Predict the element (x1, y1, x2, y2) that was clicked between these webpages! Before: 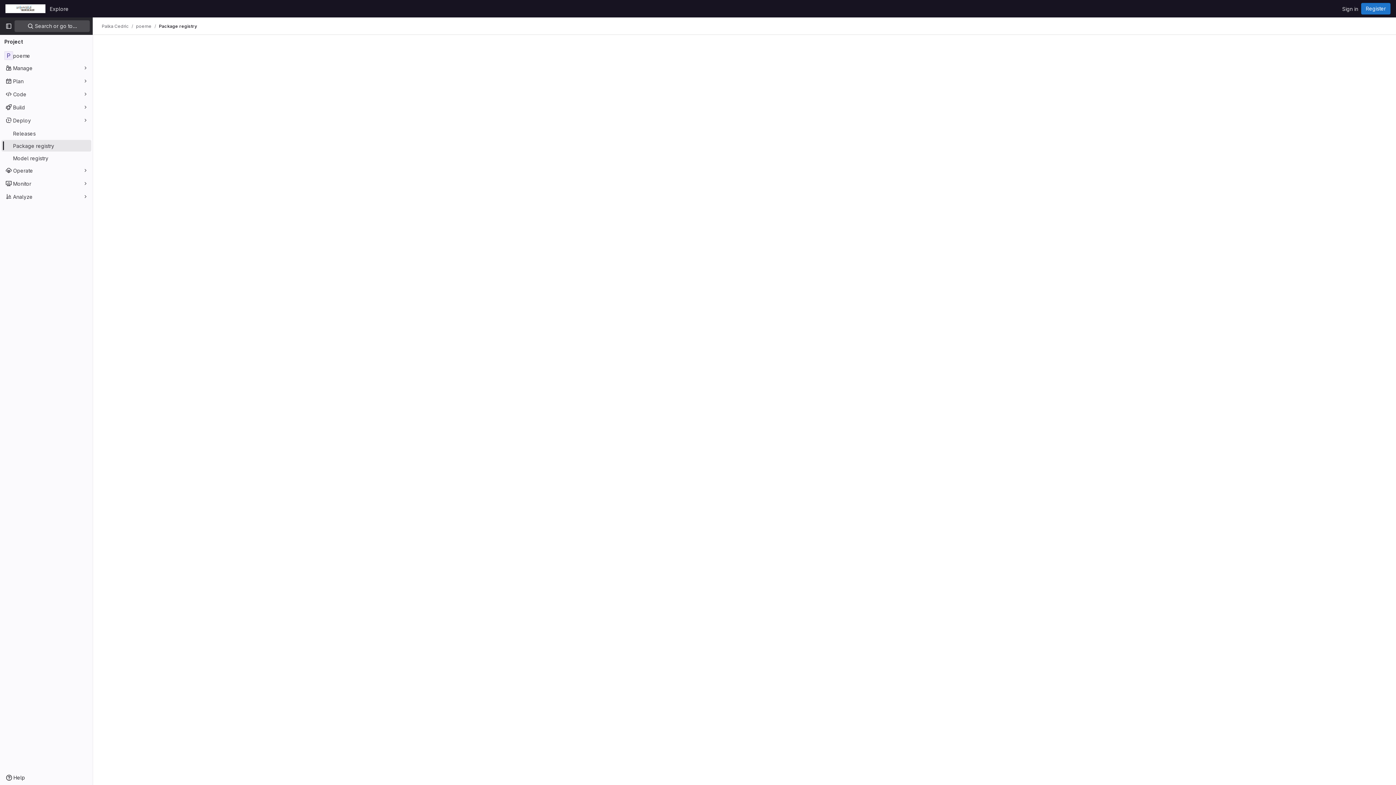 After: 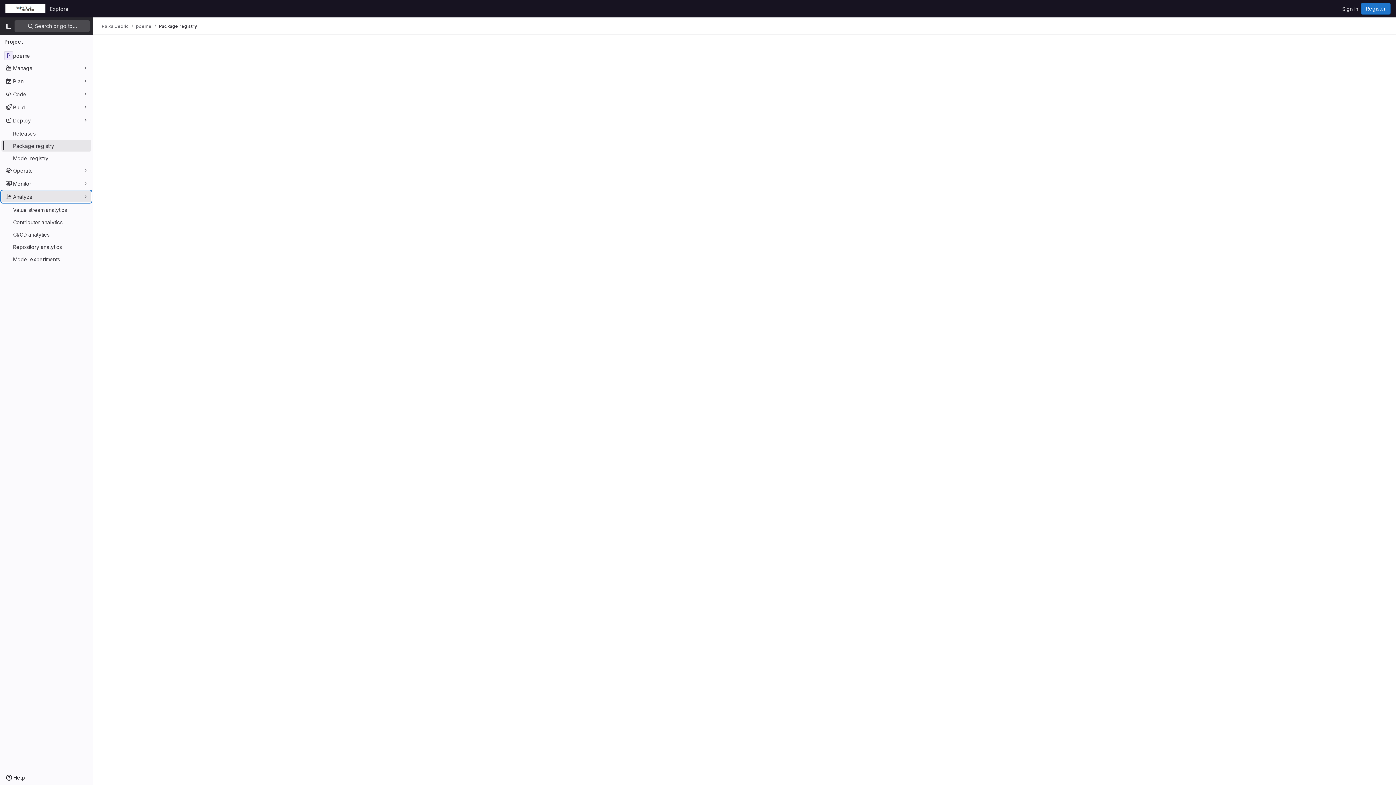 Action: label: Analyze bbox: (1, 190, 91, 202)